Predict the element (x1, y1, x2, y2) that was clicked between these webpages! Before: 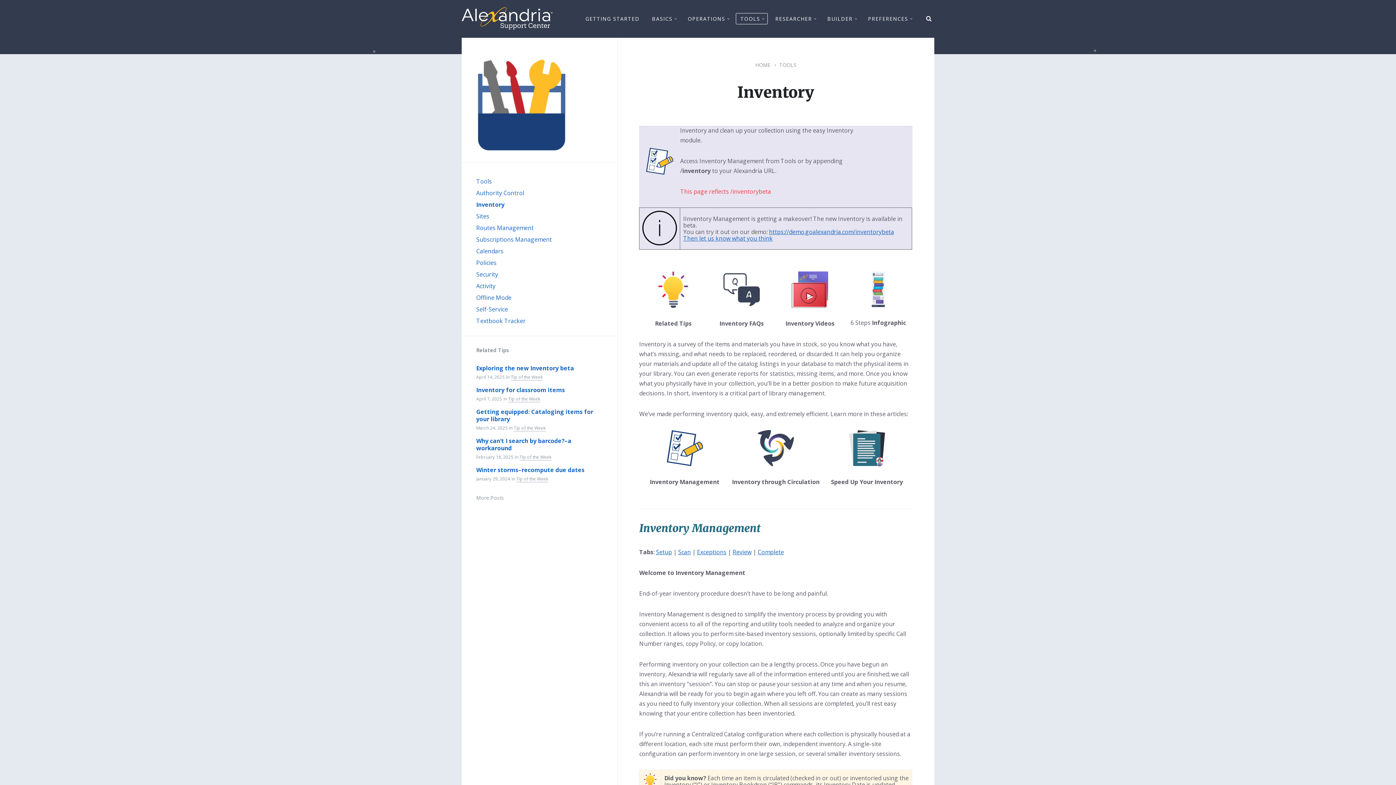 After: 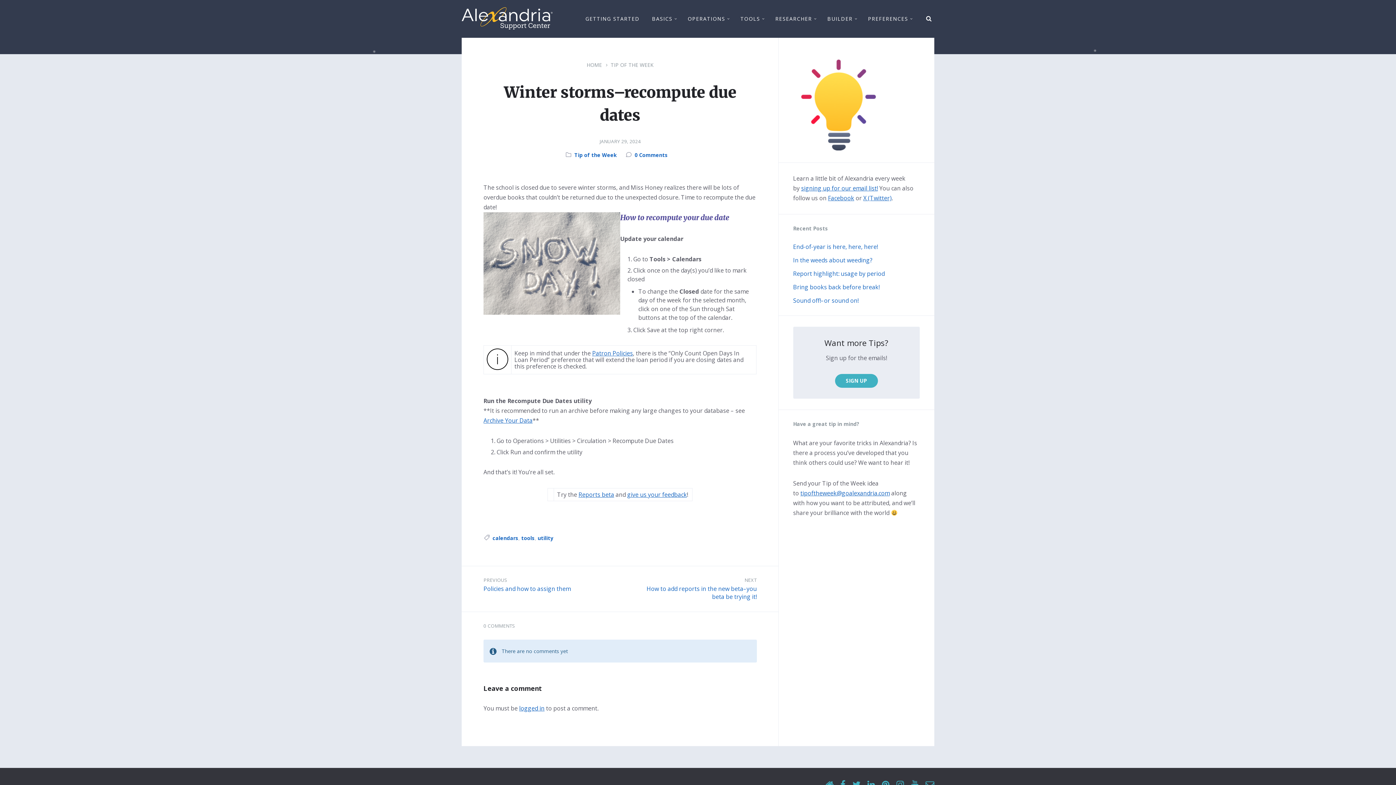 Action: label: Winter storms–recompute due dates bbox: (476, 466, 584, 474)